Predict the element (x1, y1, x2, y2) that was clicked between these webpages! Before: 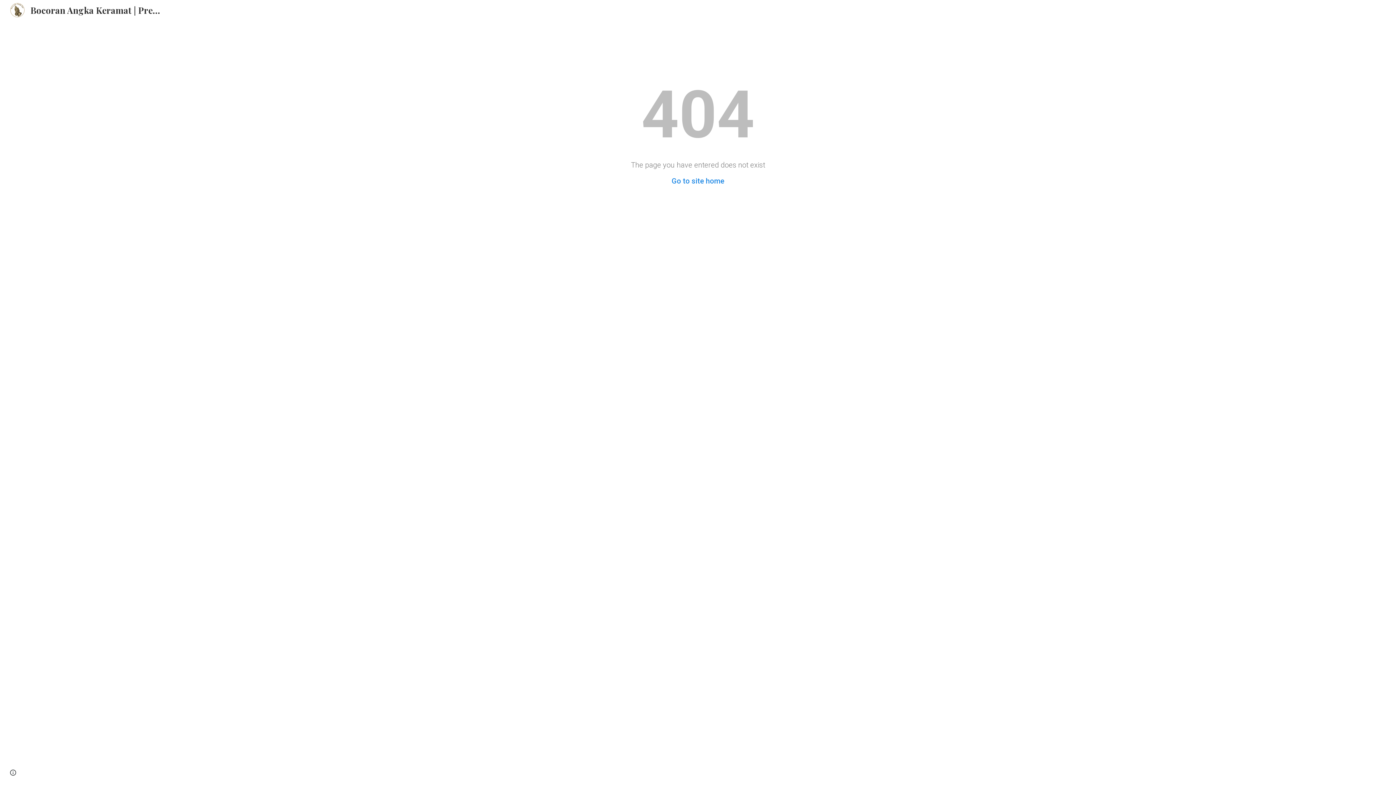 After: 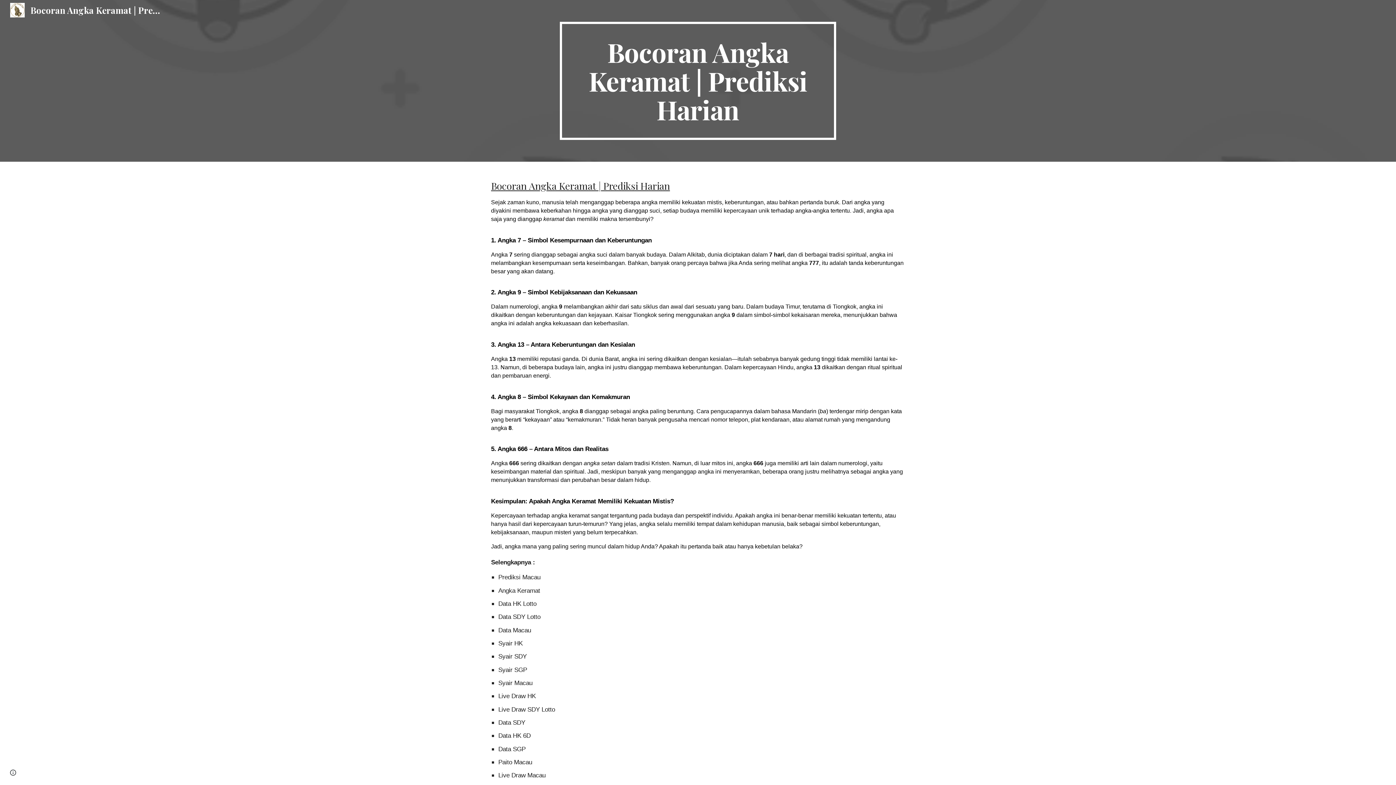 Action: bbox: (671, 176, 724, 185) label: Go to site home